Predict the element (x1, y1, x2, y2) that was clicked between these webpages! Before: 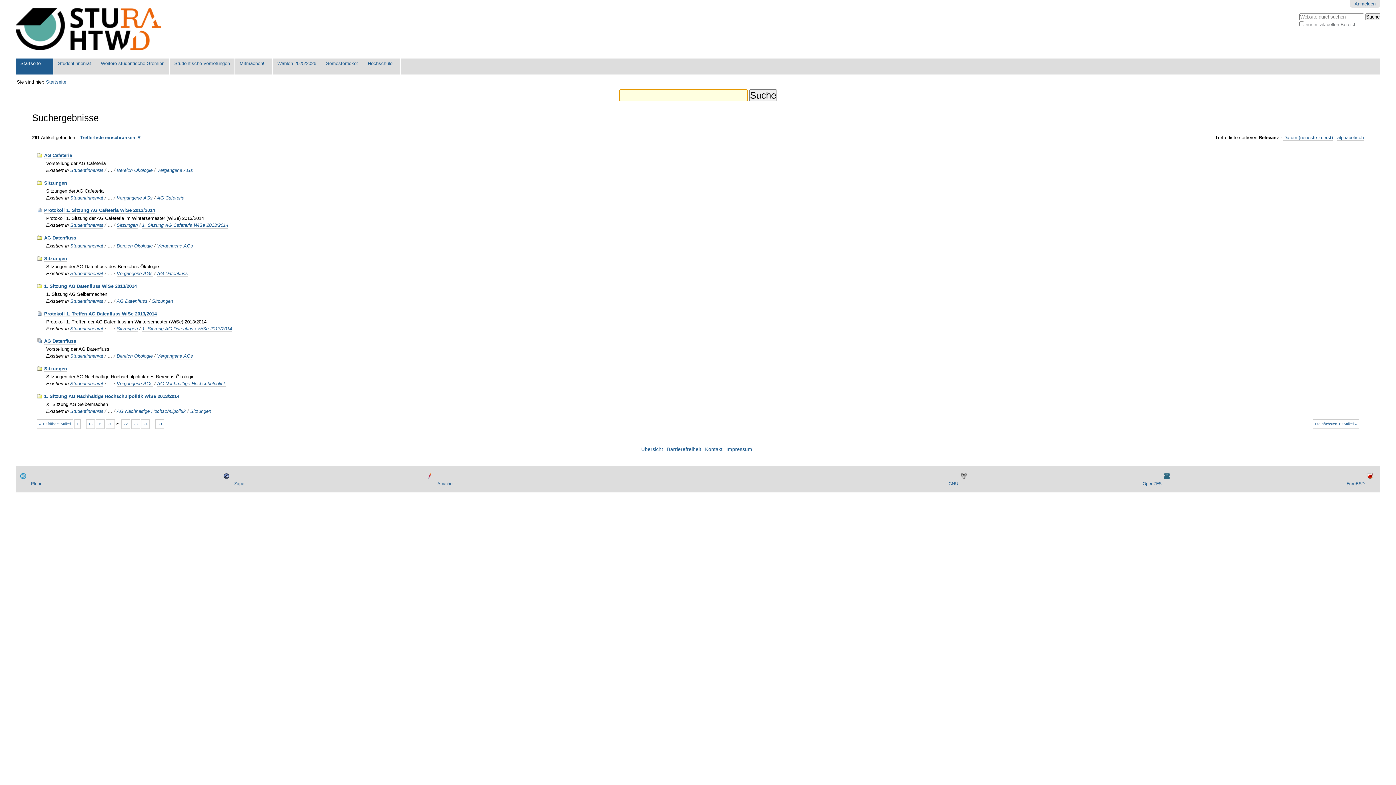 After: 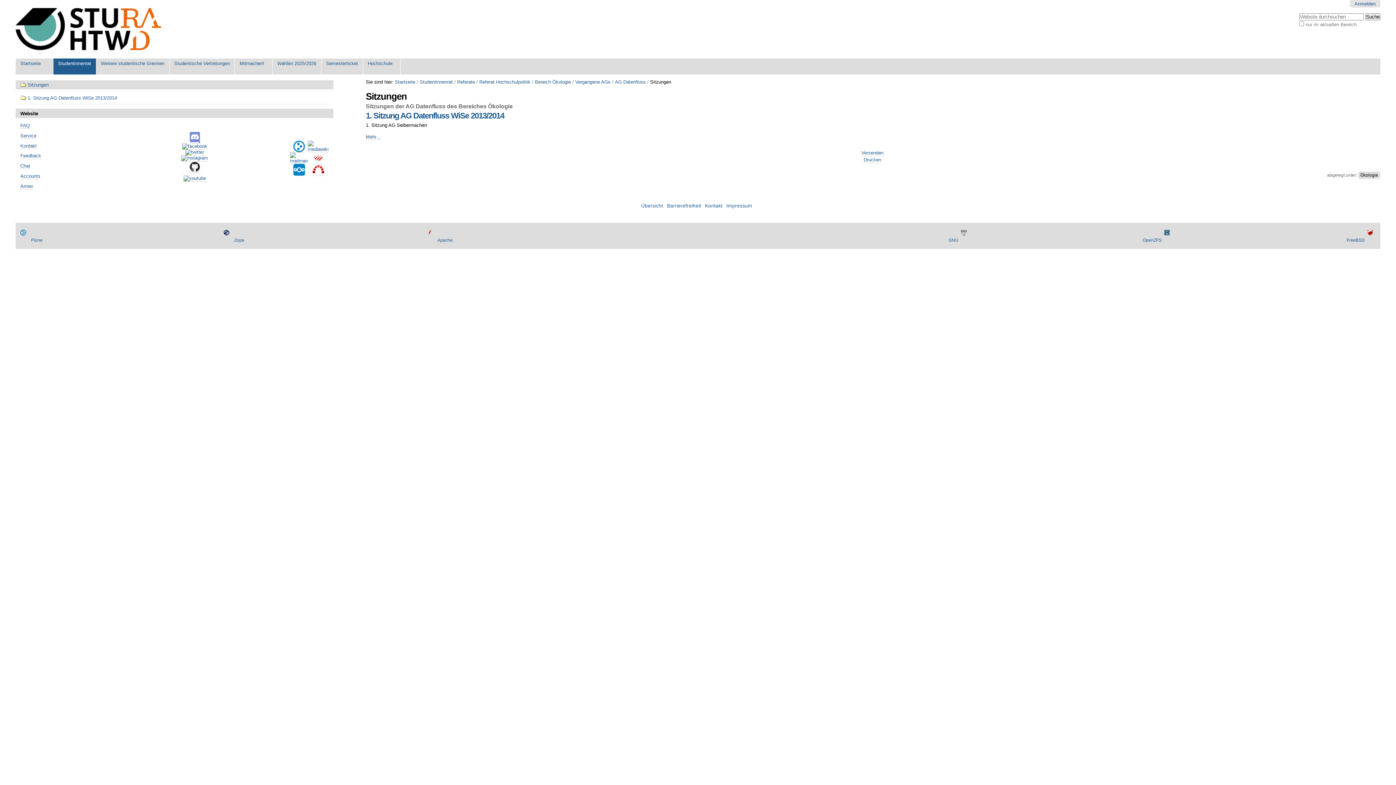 Action: label: Sitzungen bbox: (151, 298, 173, 304)